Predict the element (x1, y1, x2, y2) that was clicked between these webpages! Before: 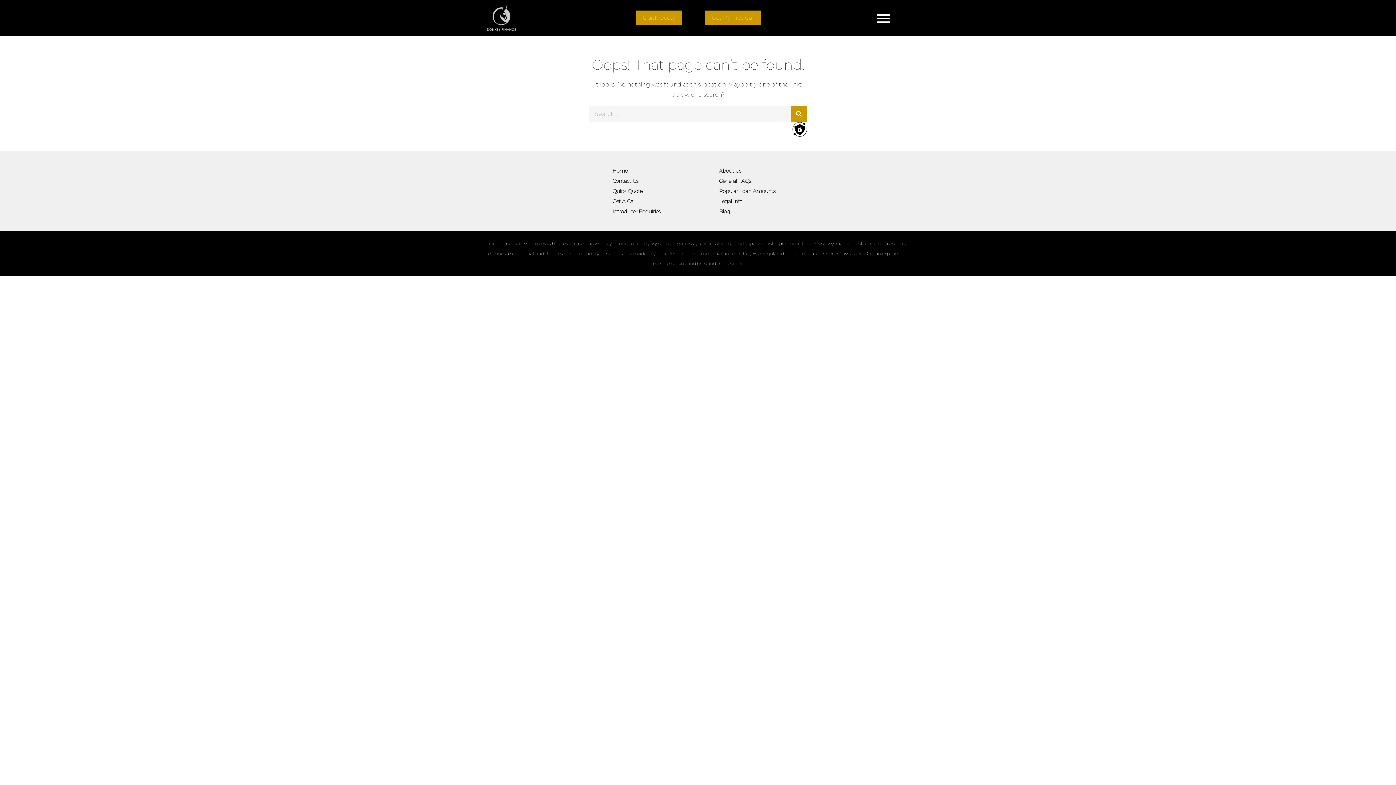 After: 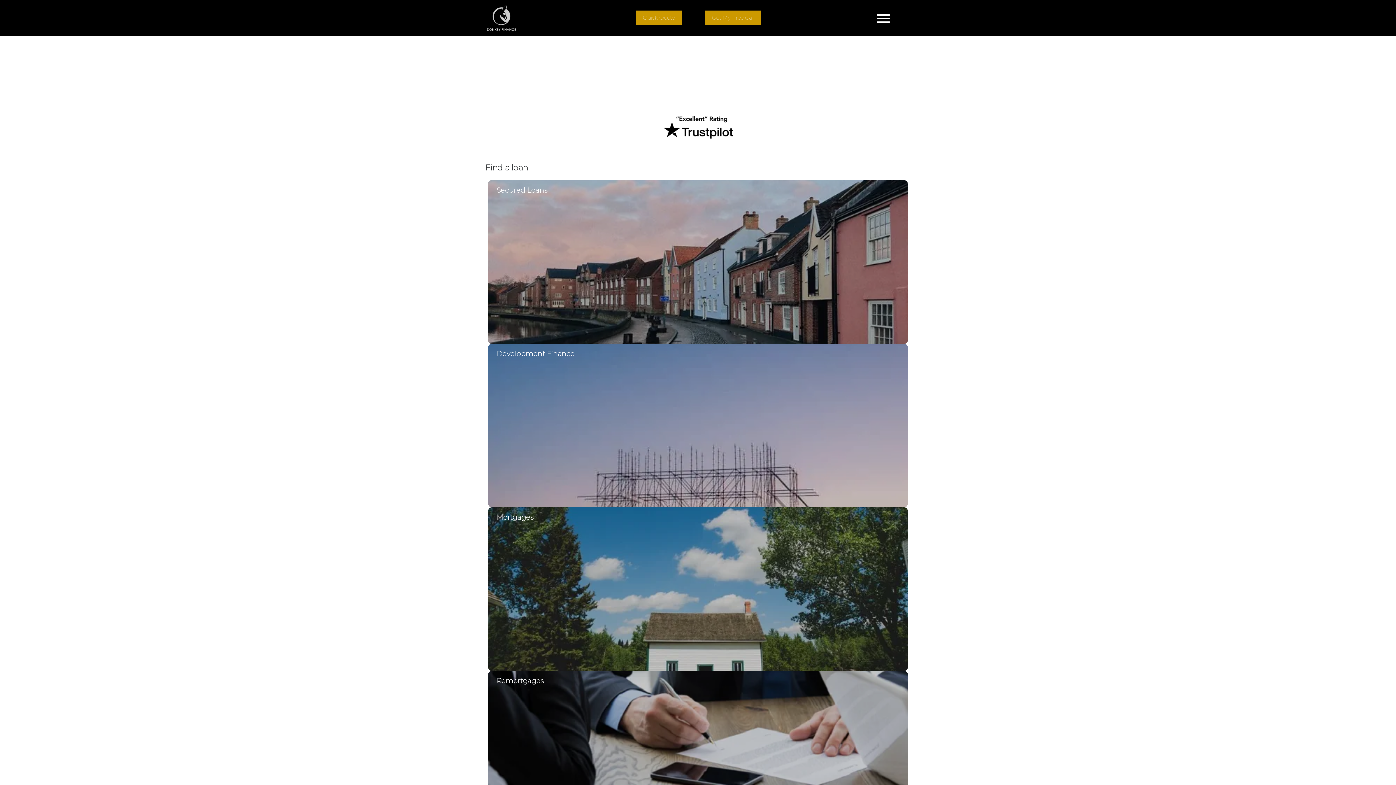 Action: label: Home bbox: (612, 167, 627, 174)